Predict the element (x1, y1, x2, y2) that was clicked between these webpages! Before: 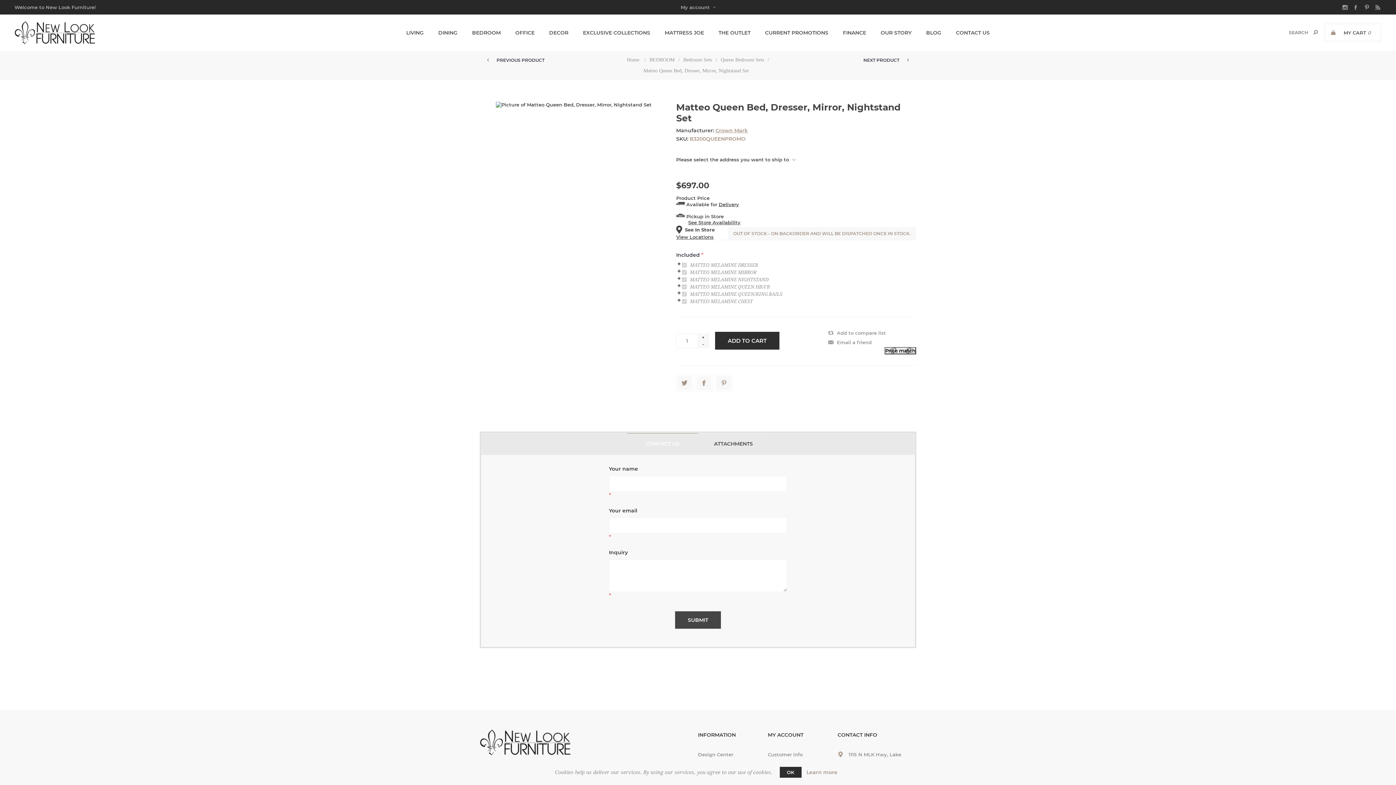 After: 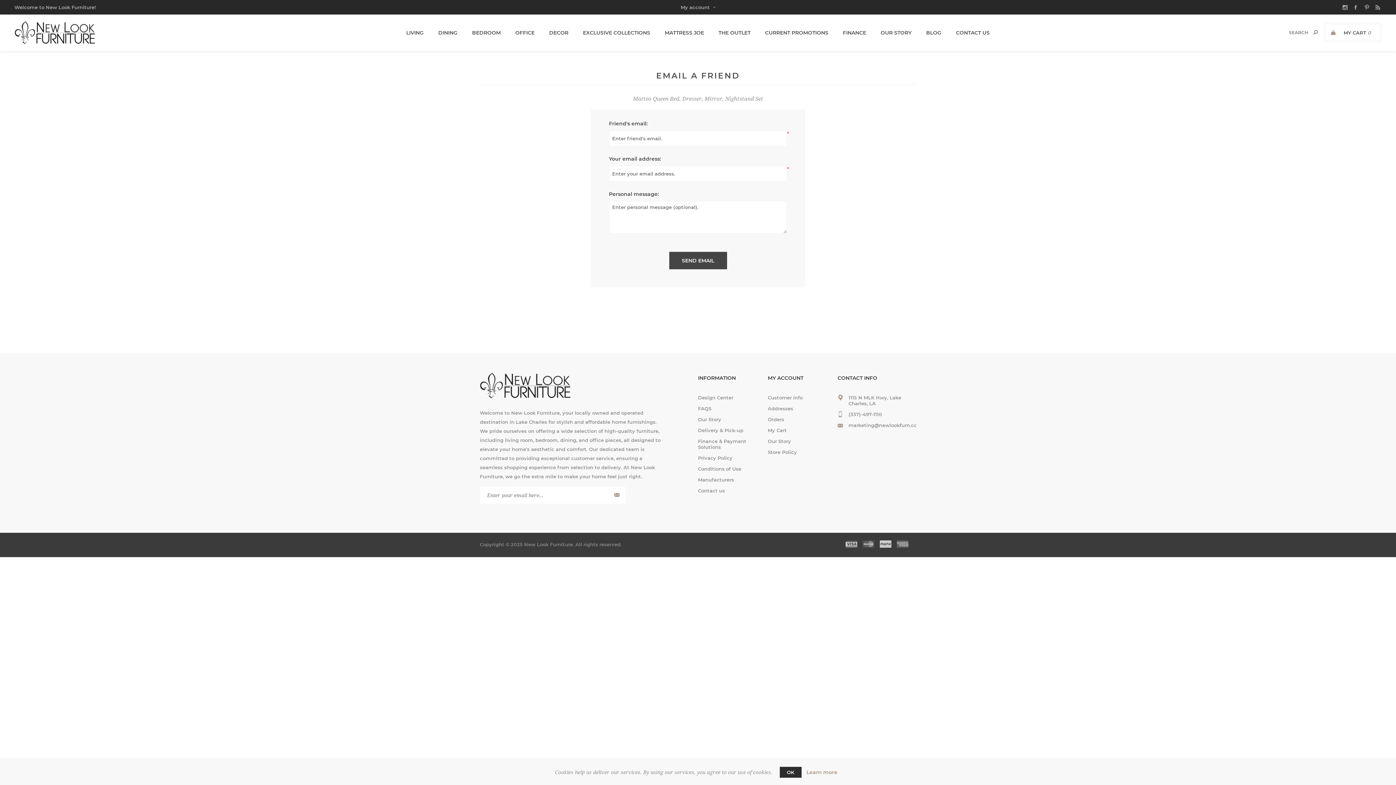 Action: bbox: (828, 337, 873, 347) label: Email a friend